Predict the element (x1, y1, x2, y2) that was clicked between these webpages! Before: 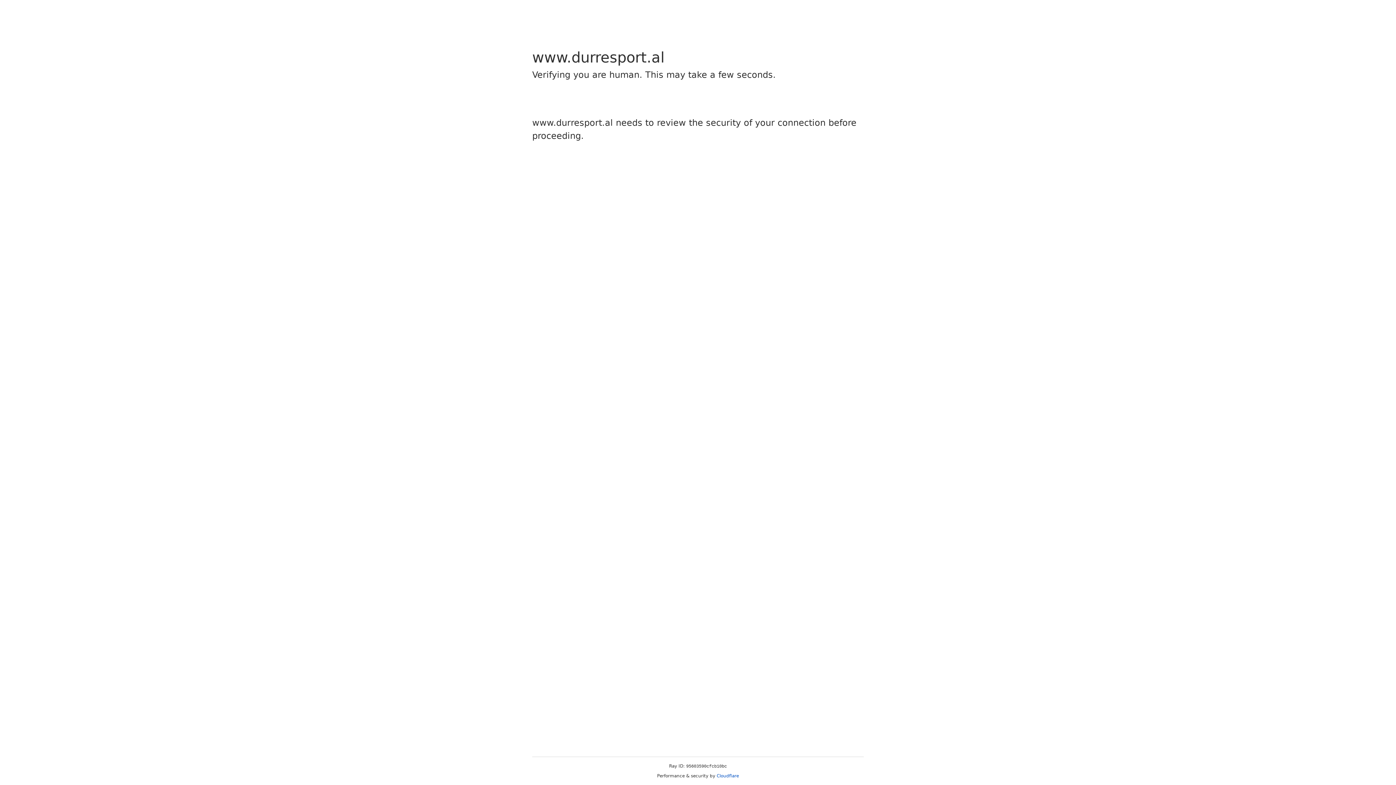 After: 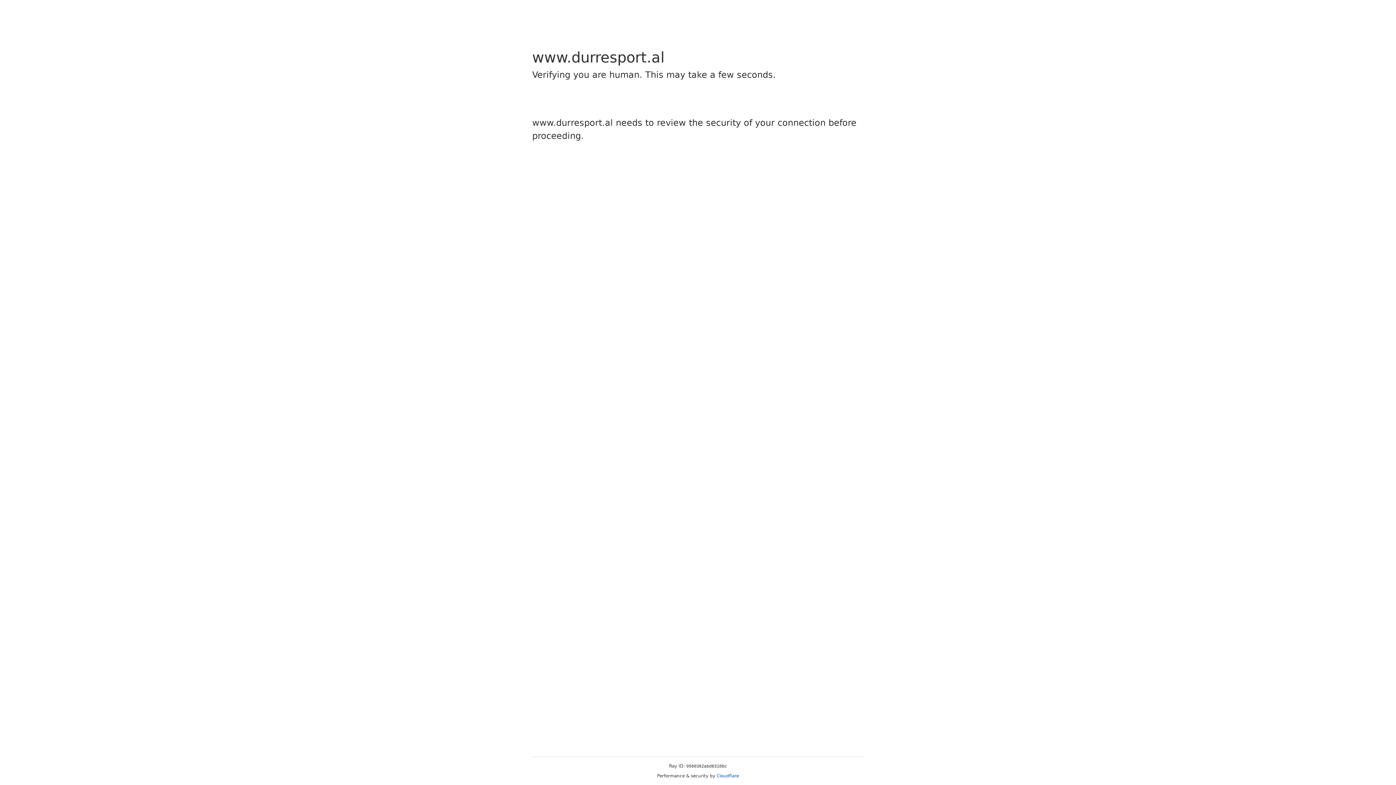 Action: label: Cloudflare bbox: (716, 773, 739, 778)